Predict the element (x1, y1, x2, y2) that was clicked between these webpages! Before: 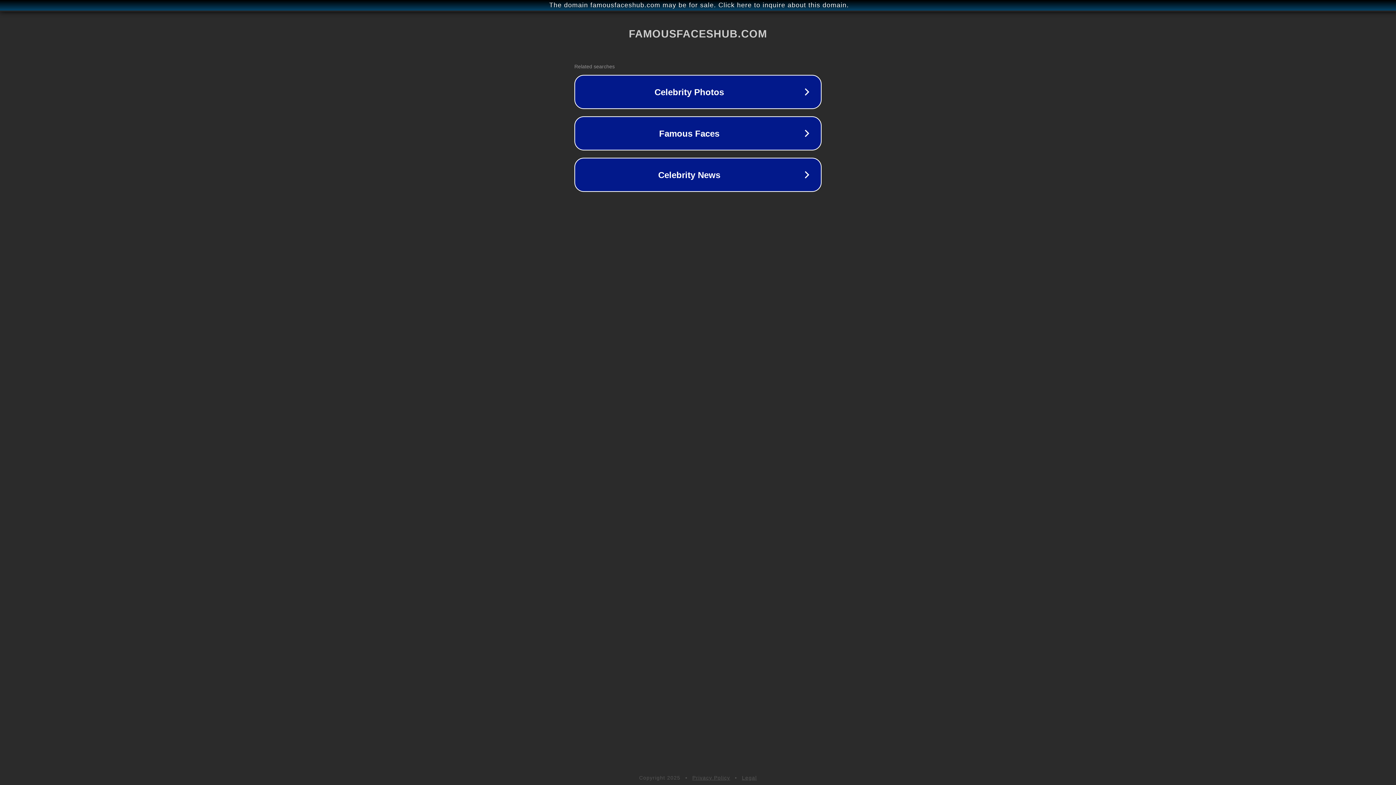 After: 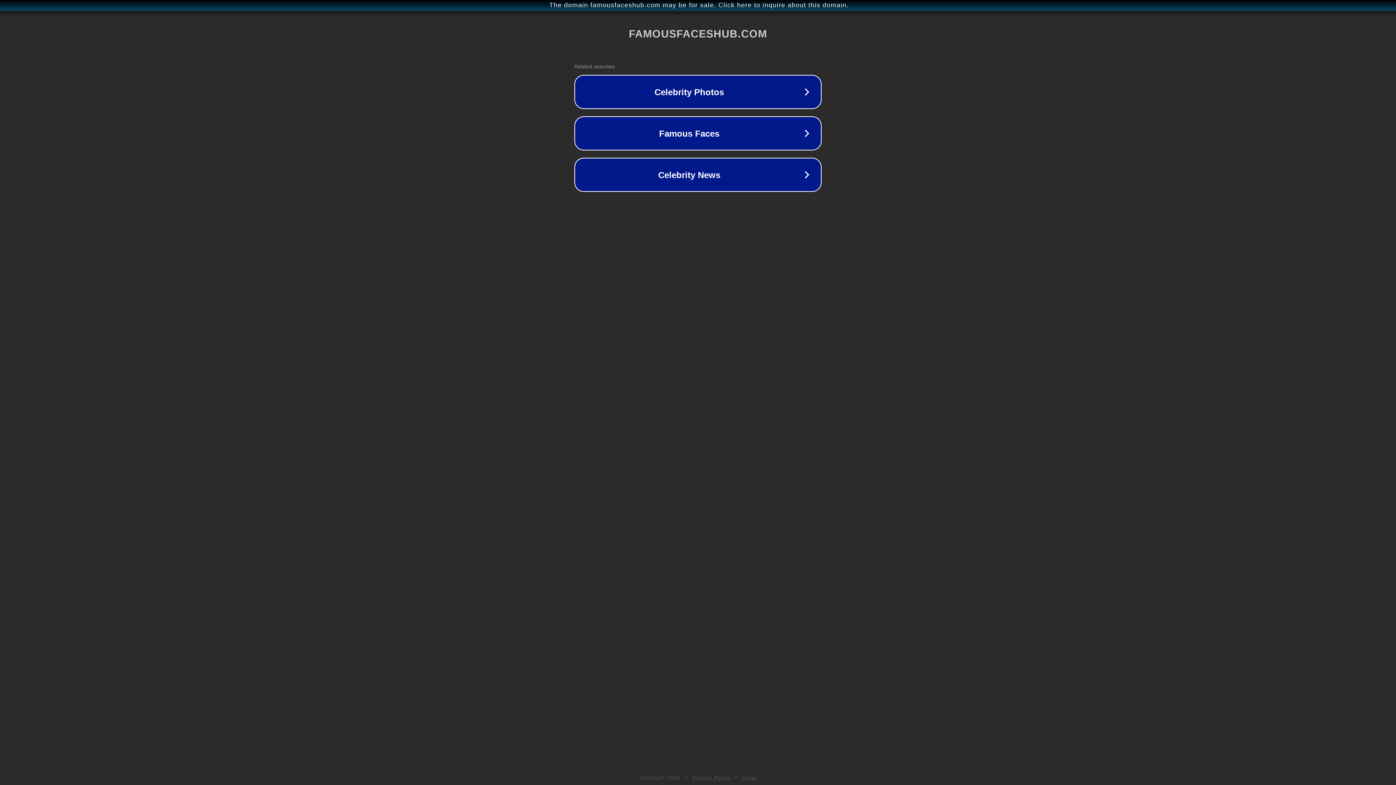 Action: label: Privacy Policy bbox: (692, 775, 730, 781)